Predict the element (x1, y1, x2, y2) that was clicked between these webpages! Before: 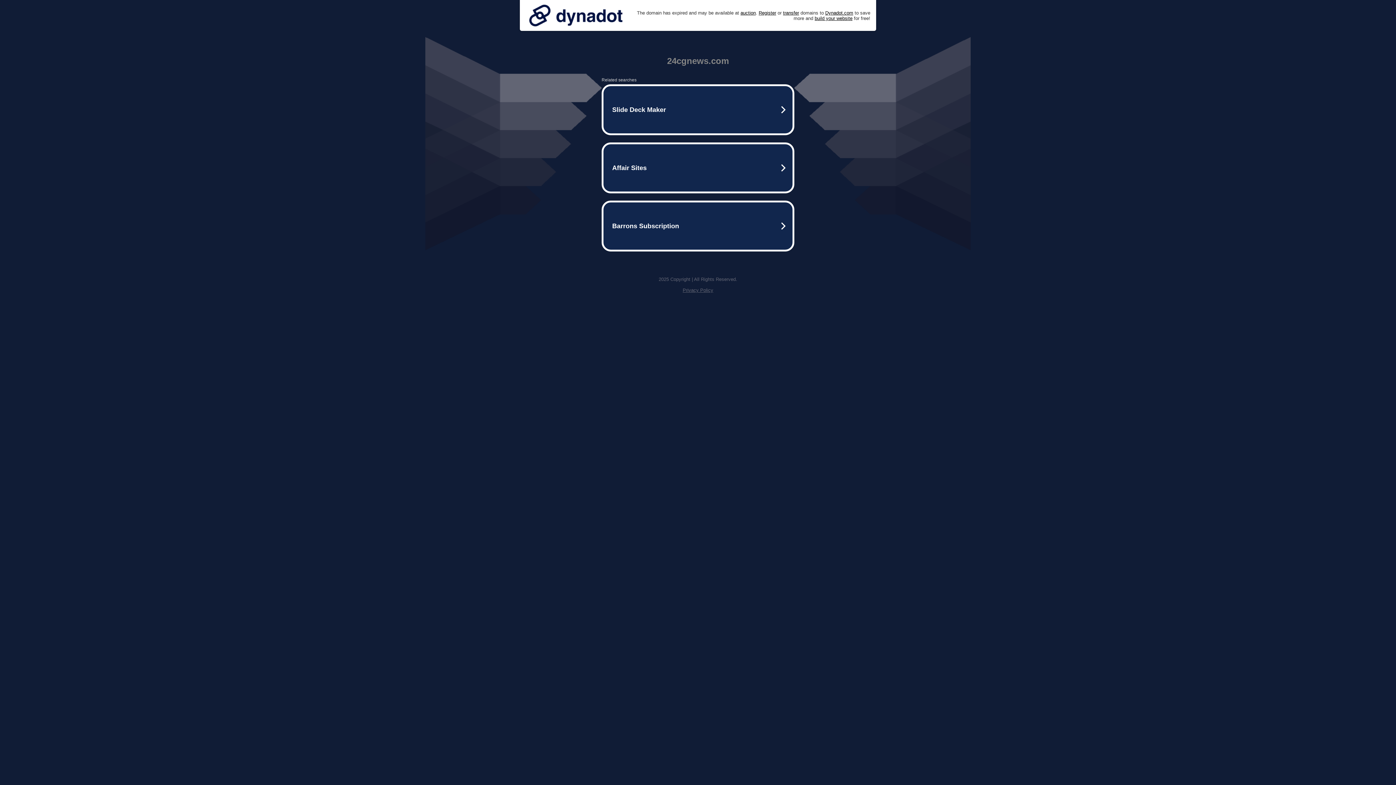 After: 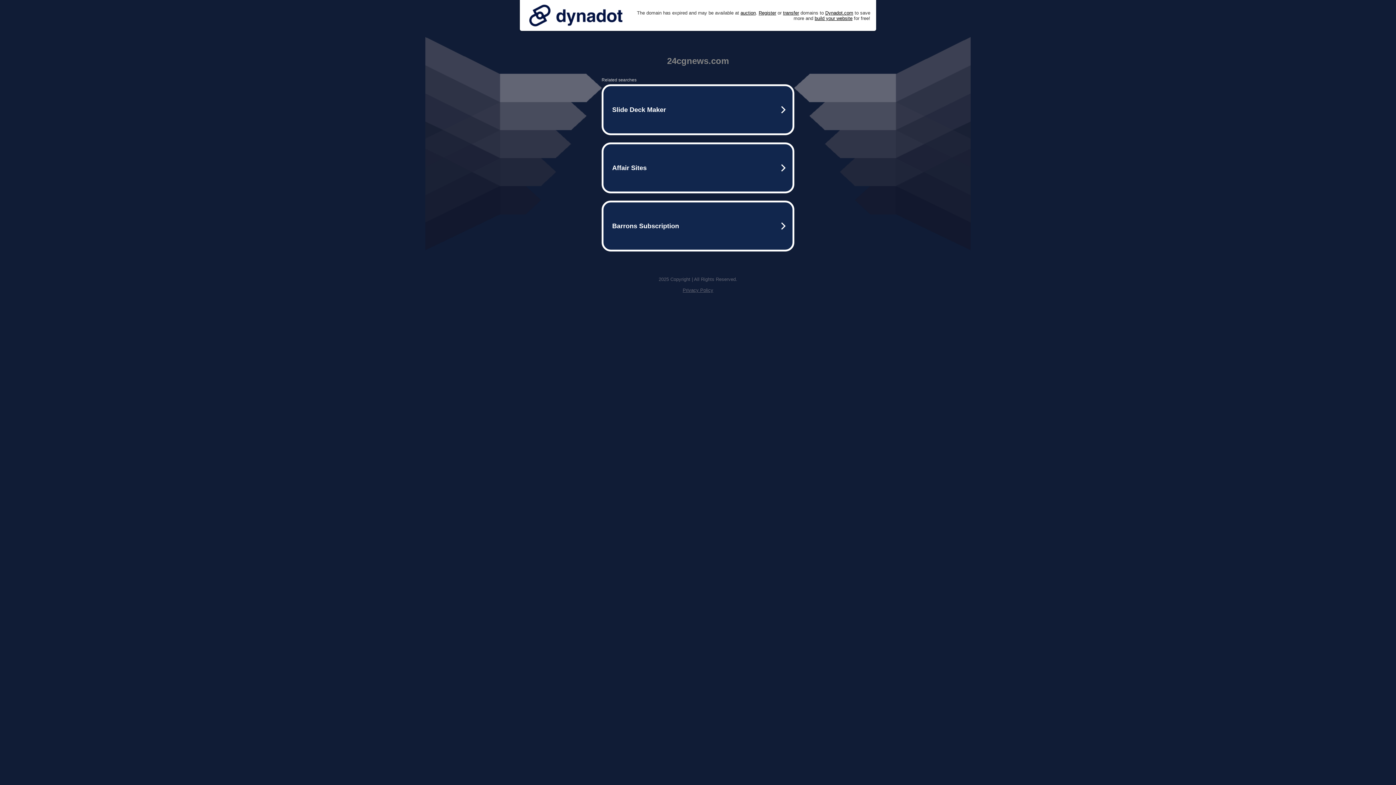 Action: bbox: (525, 0, 626, 30)